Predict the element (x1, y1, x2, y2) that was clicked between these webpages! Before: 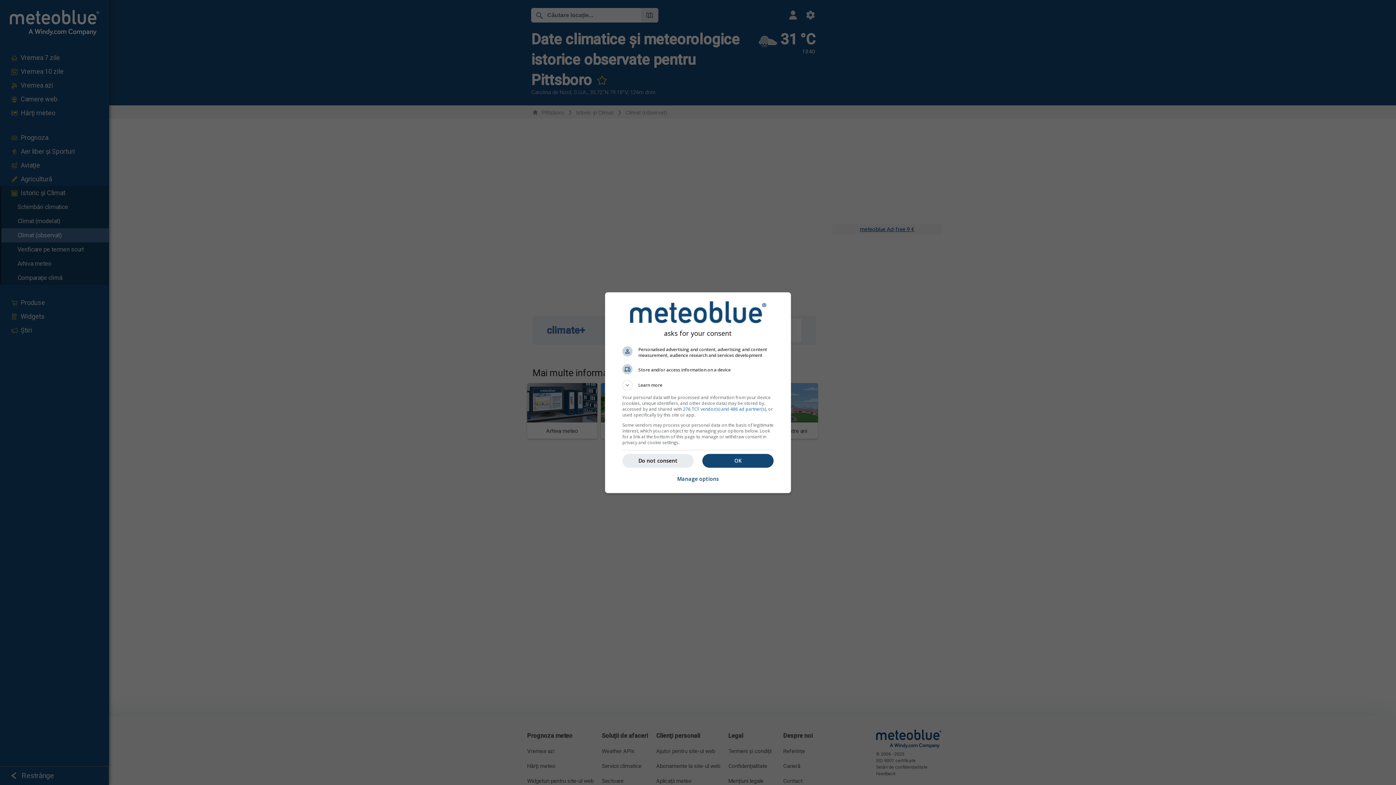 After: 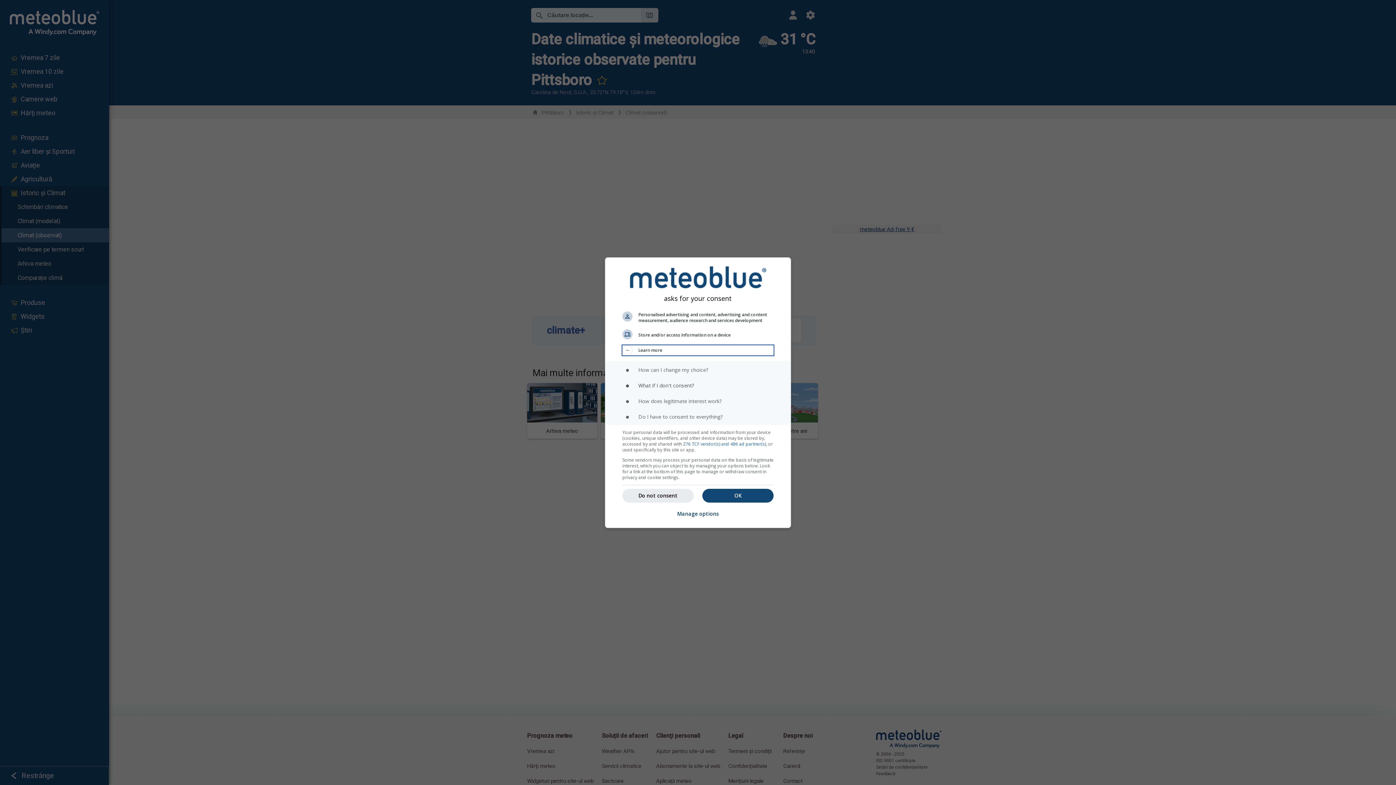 Action: bbox: (622, 380, 773, 390) label: Learn more